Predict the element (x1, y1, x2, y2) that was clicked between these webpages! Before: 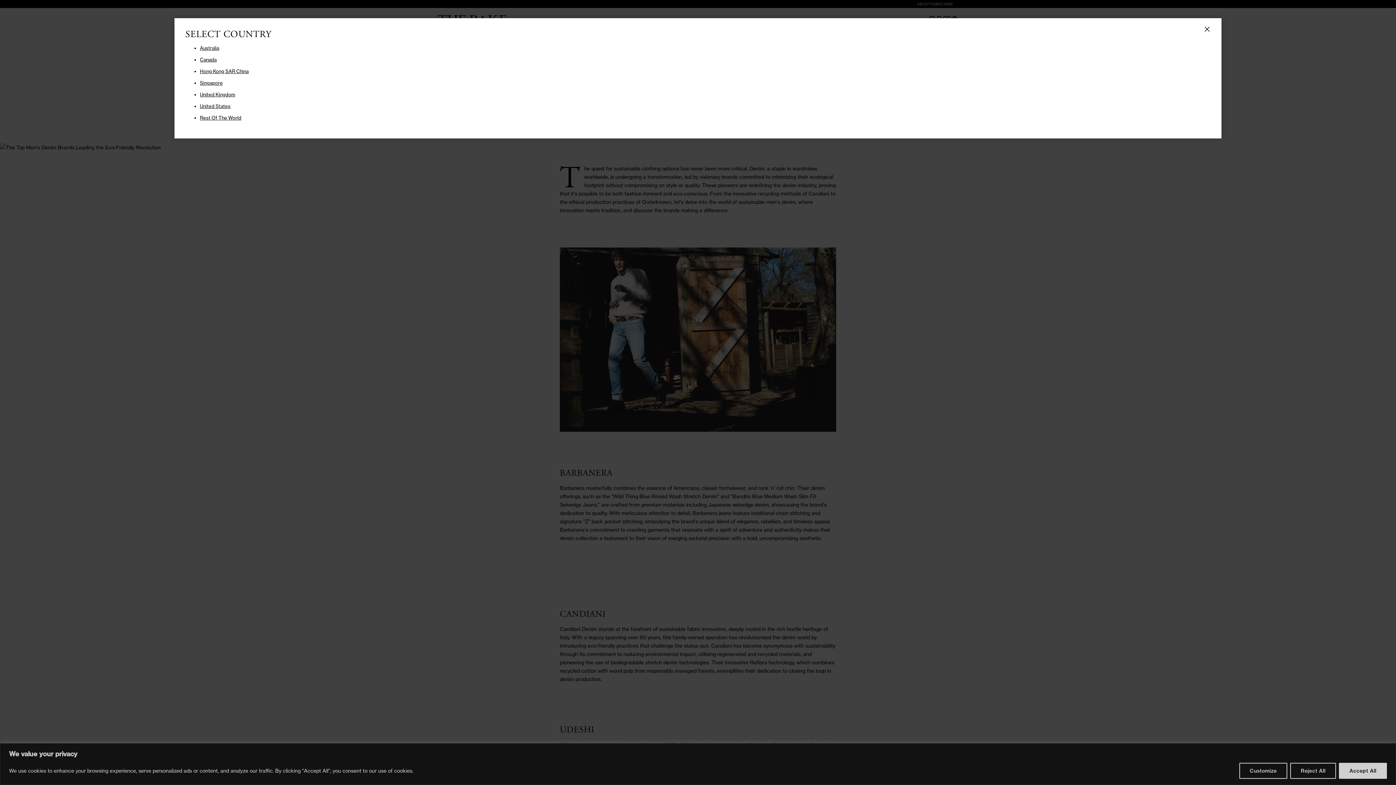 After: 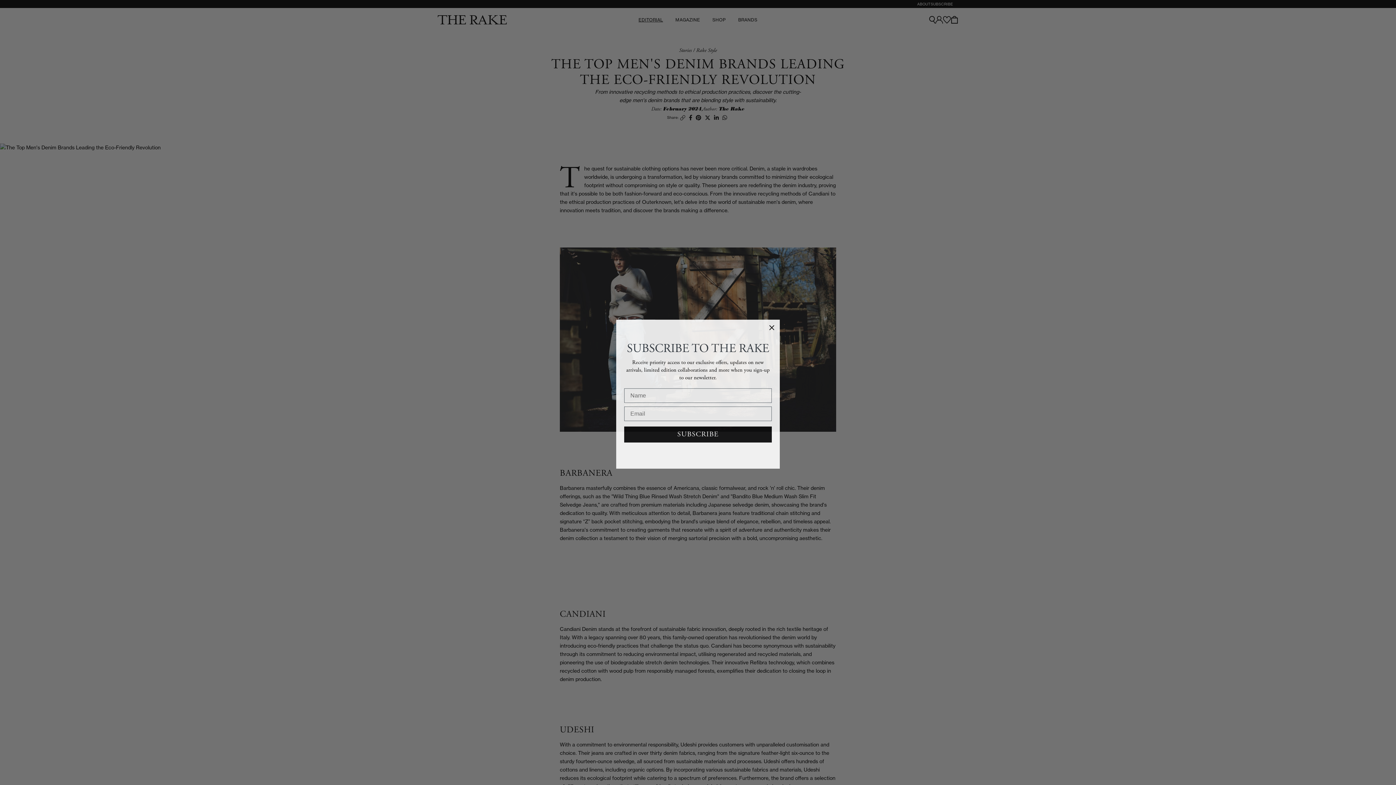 Action: bbox: (200, 80, 222, 85) label: Singapore